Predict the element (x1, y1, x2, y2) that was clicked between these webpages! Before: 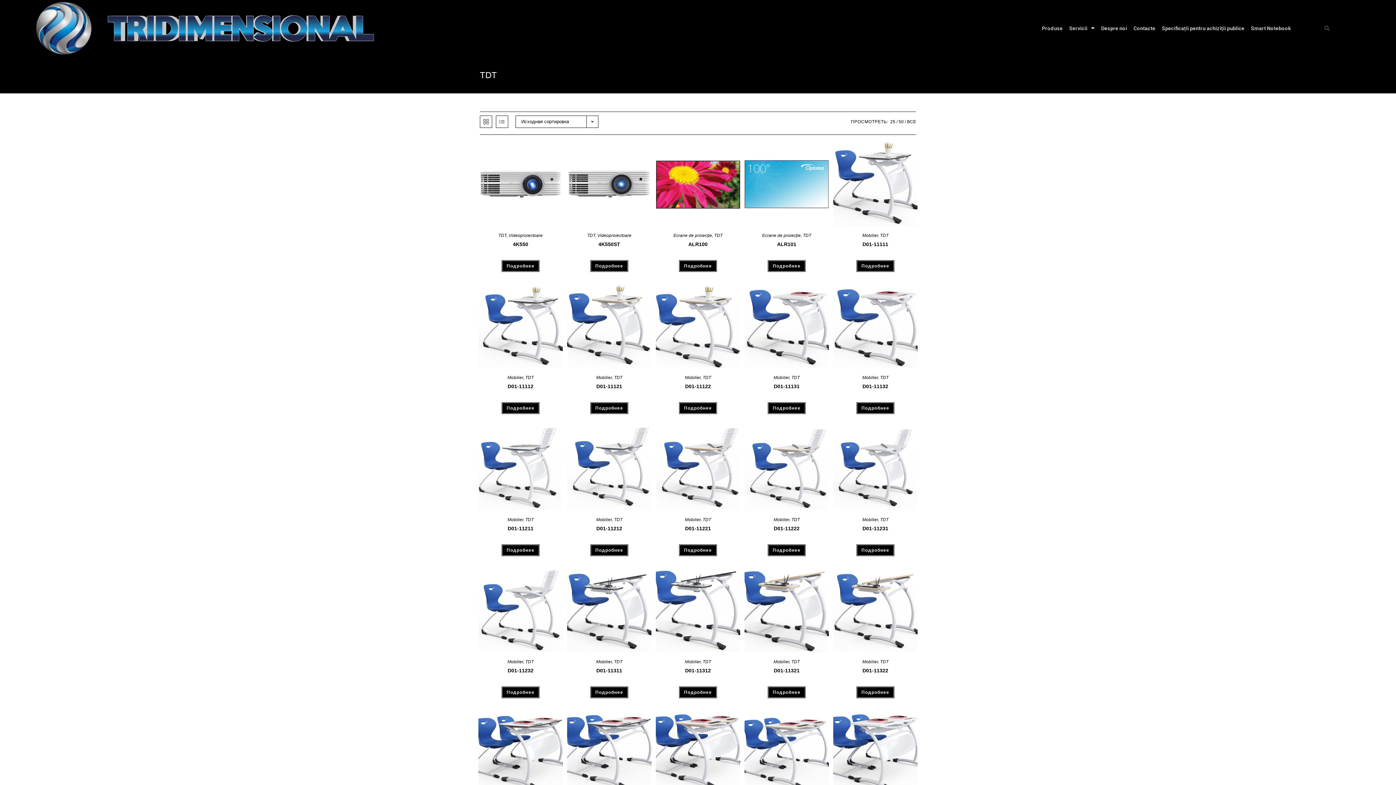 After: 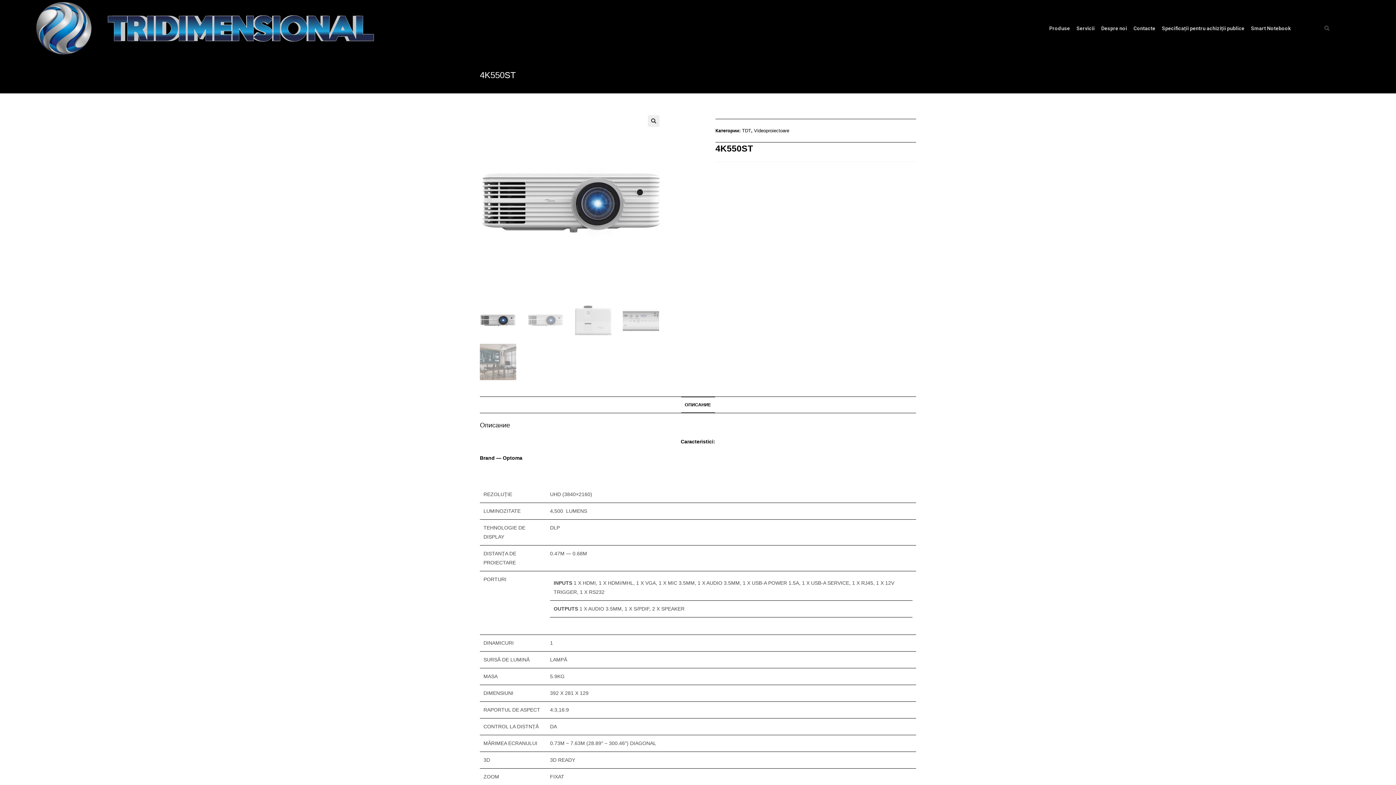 Action: bbox: (590, 260, 628, 272) label: Прочитайте больше о “4K550ST”